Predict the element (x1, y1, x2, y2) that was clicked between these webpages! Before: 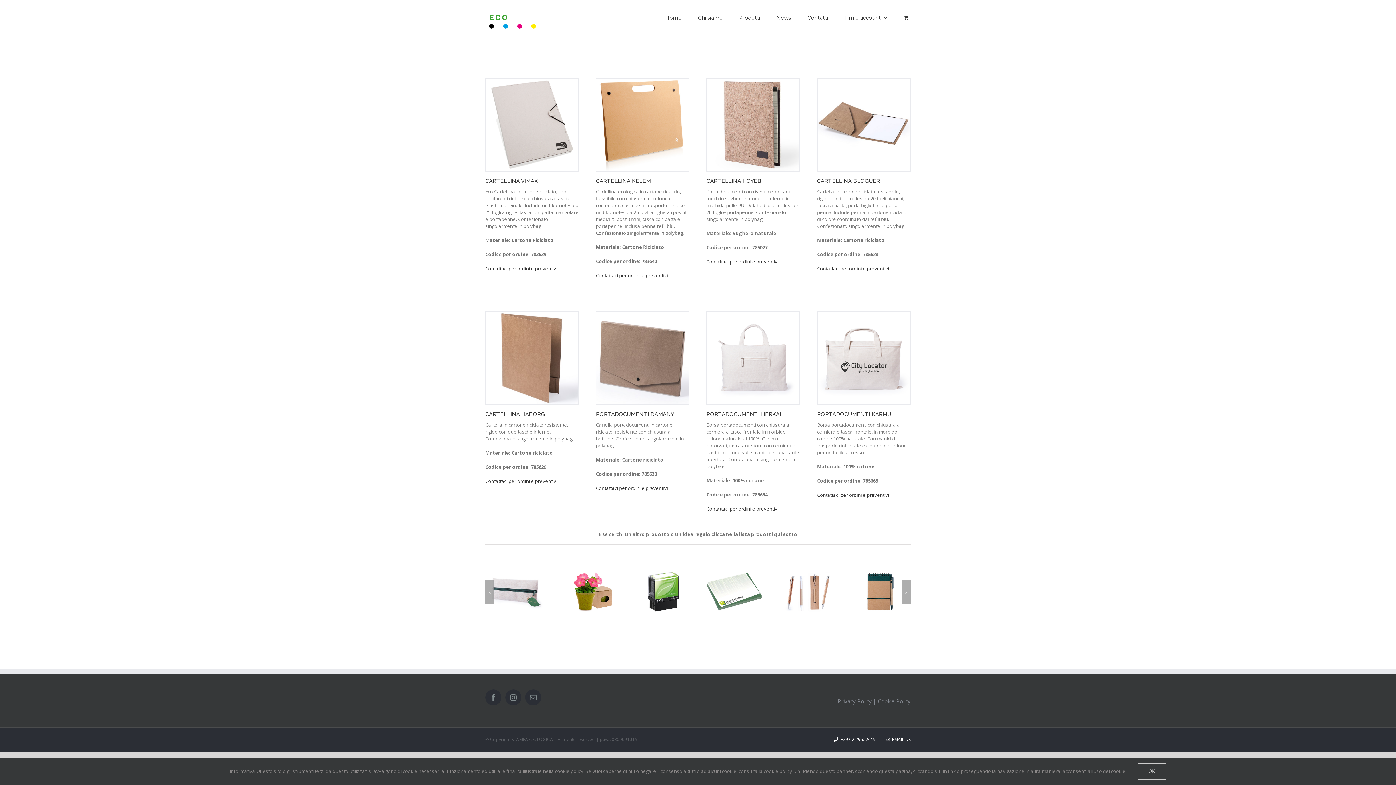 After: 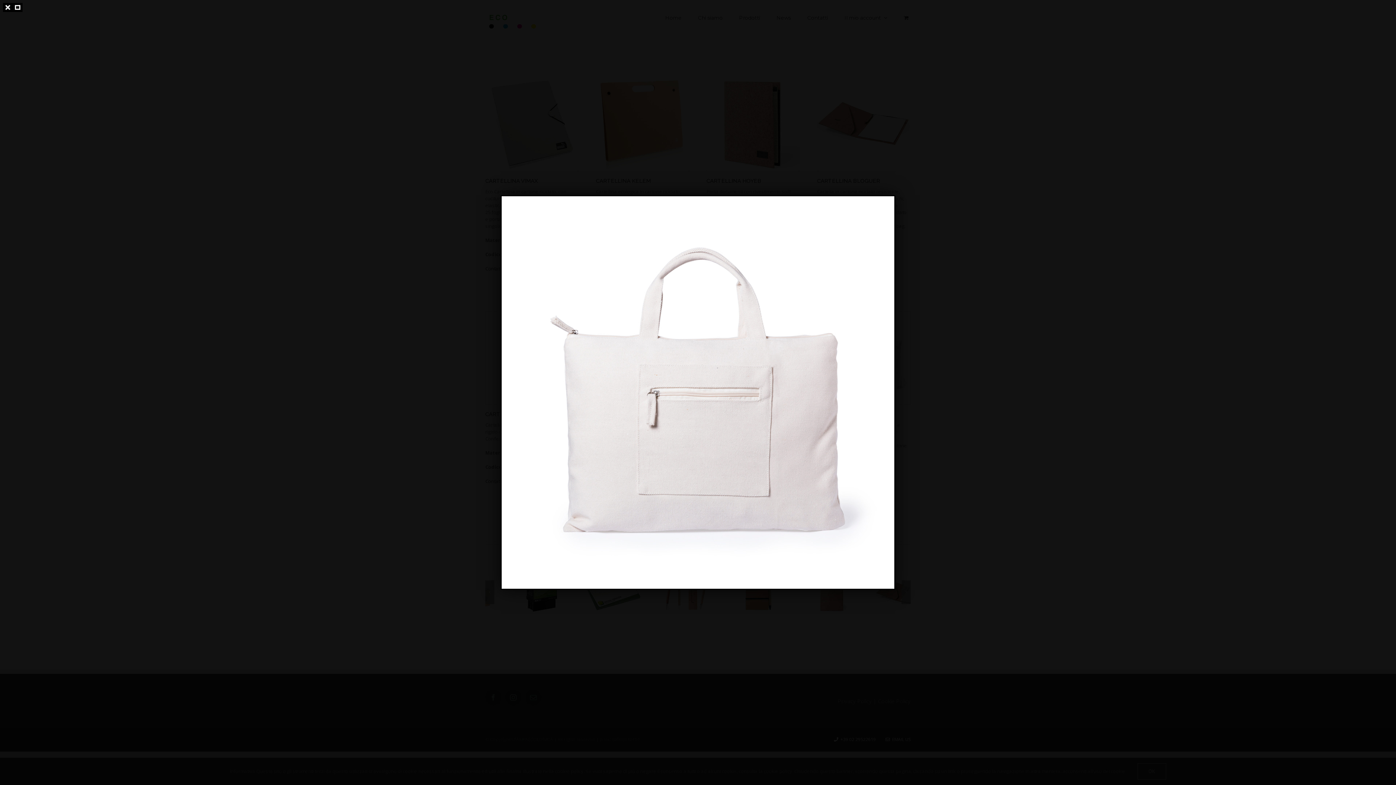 Action: bbox: (707, 354, 799, 361) label: Portadocumenti Herkal eco cotone